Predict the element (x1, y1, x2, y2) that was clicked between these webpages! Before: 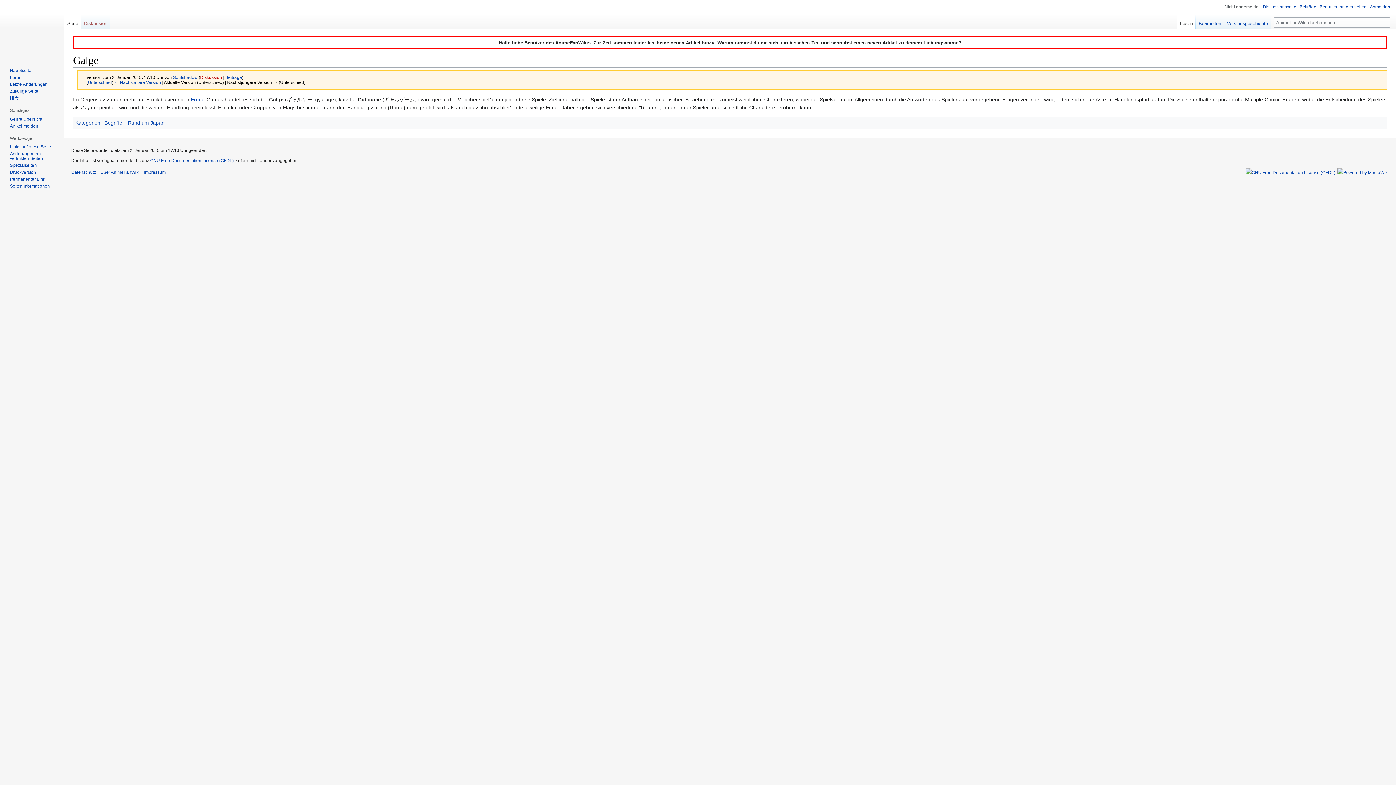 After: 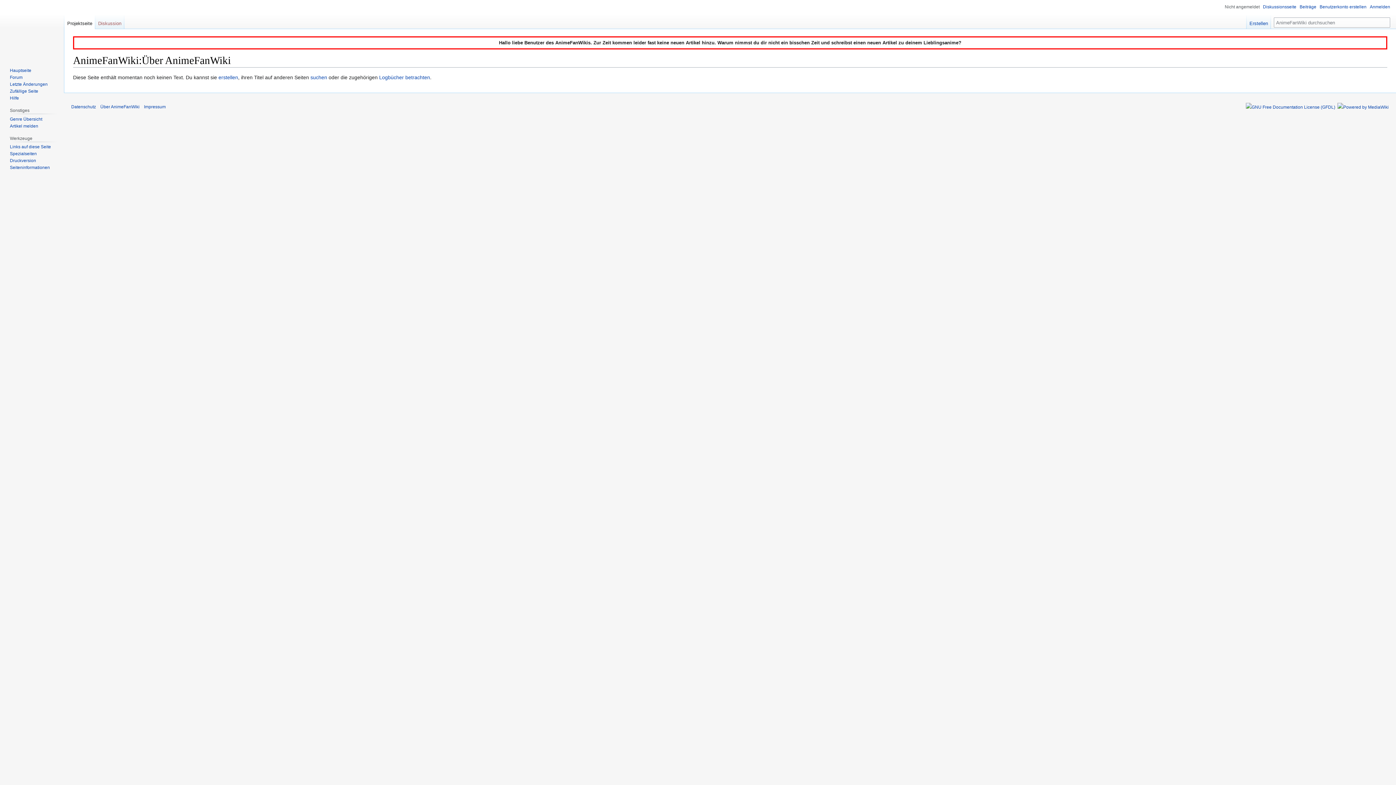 Action: bbox: (100, 169, 139, 174) label: Über AnimeFanWiki